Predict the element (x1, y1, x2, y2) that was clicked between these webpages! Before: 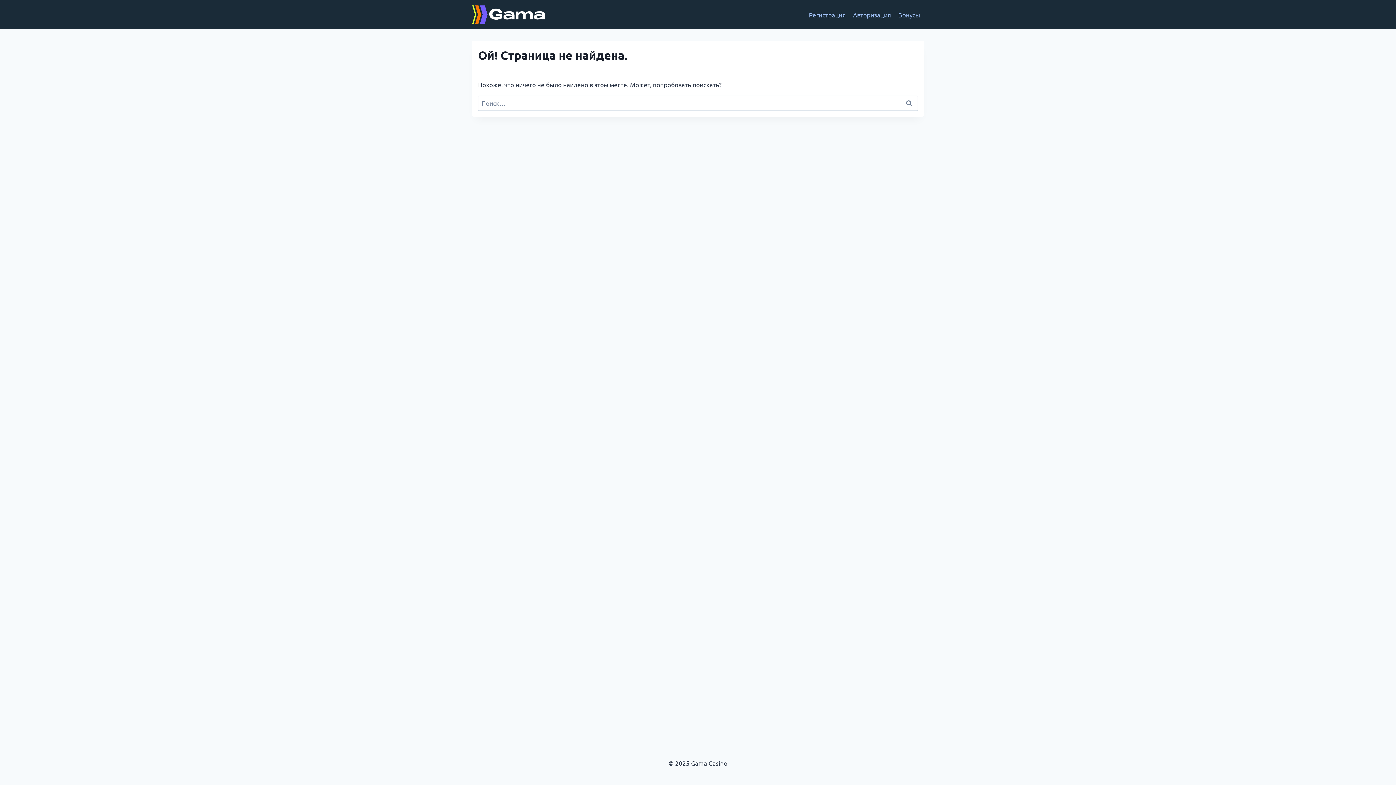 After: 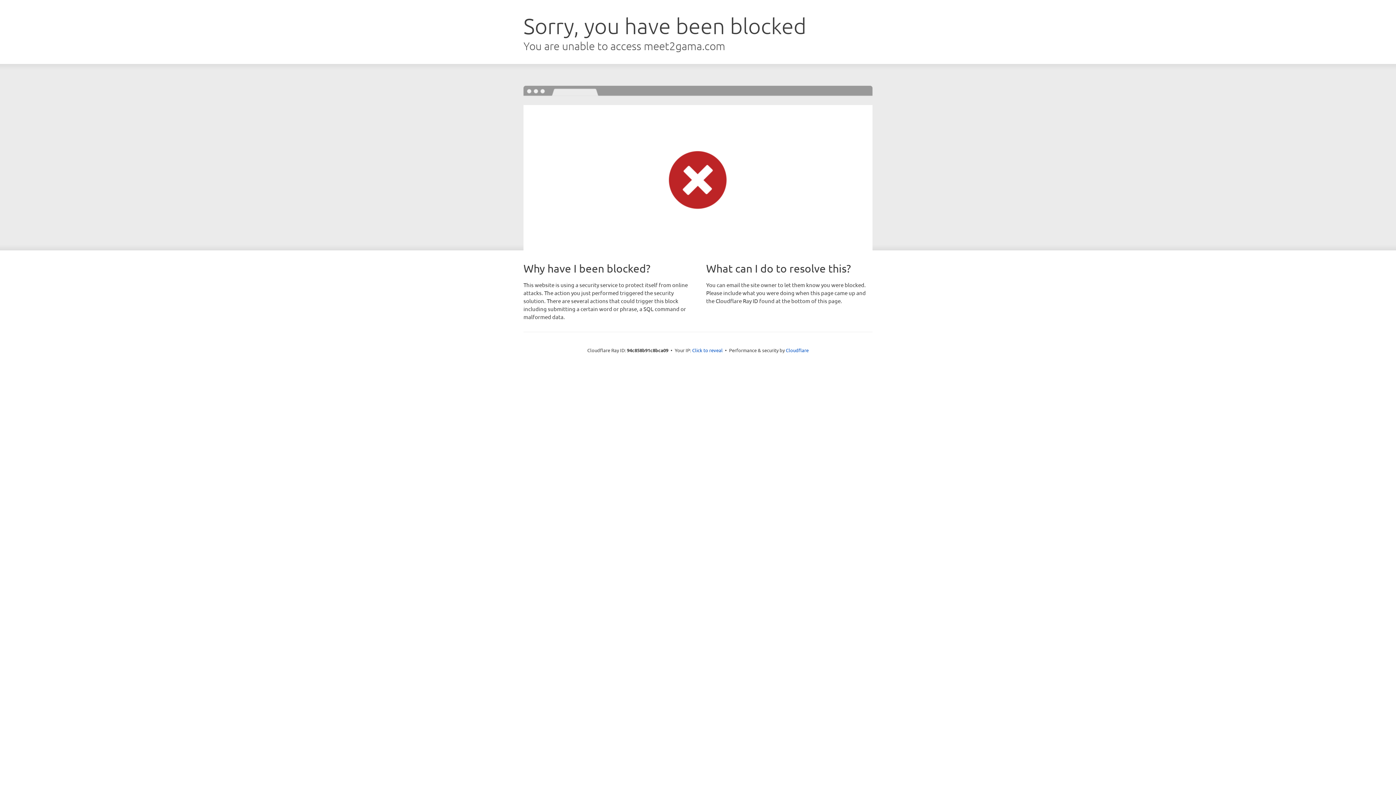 Action: bbox: (849, 5, 894, 23) label: Авторизация